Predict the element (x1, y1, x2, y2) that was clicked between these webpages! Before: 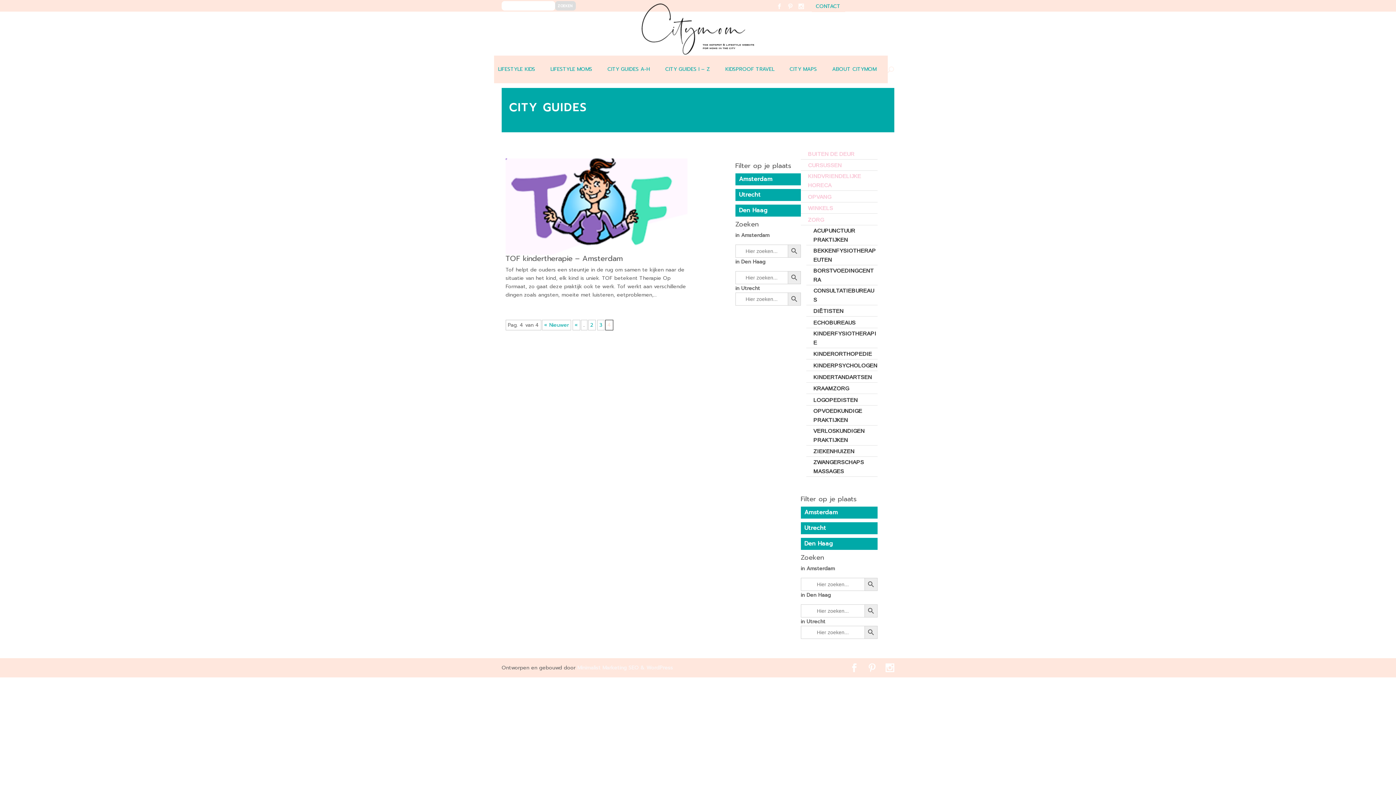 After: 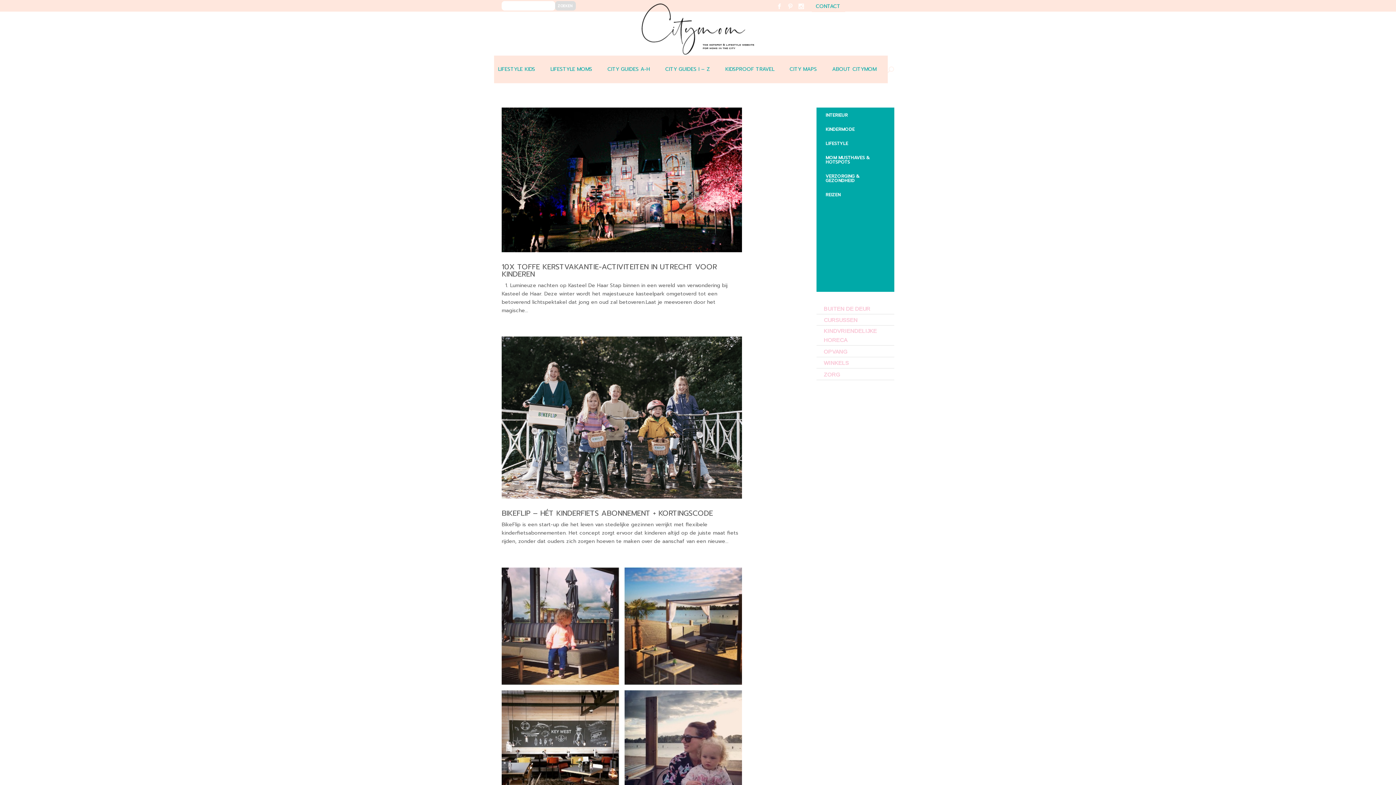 Action: bbox: (864, 626, 877, 639) label: Zoekknop